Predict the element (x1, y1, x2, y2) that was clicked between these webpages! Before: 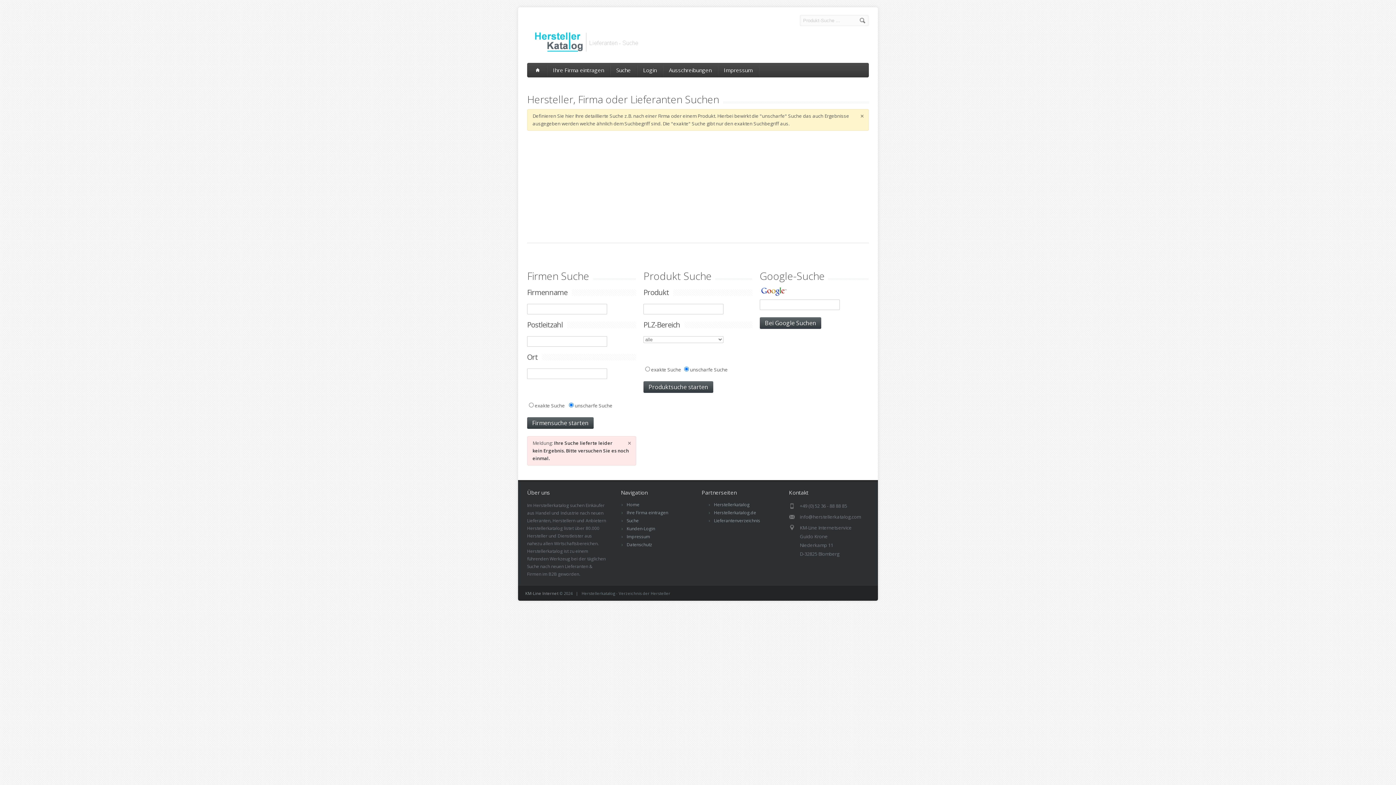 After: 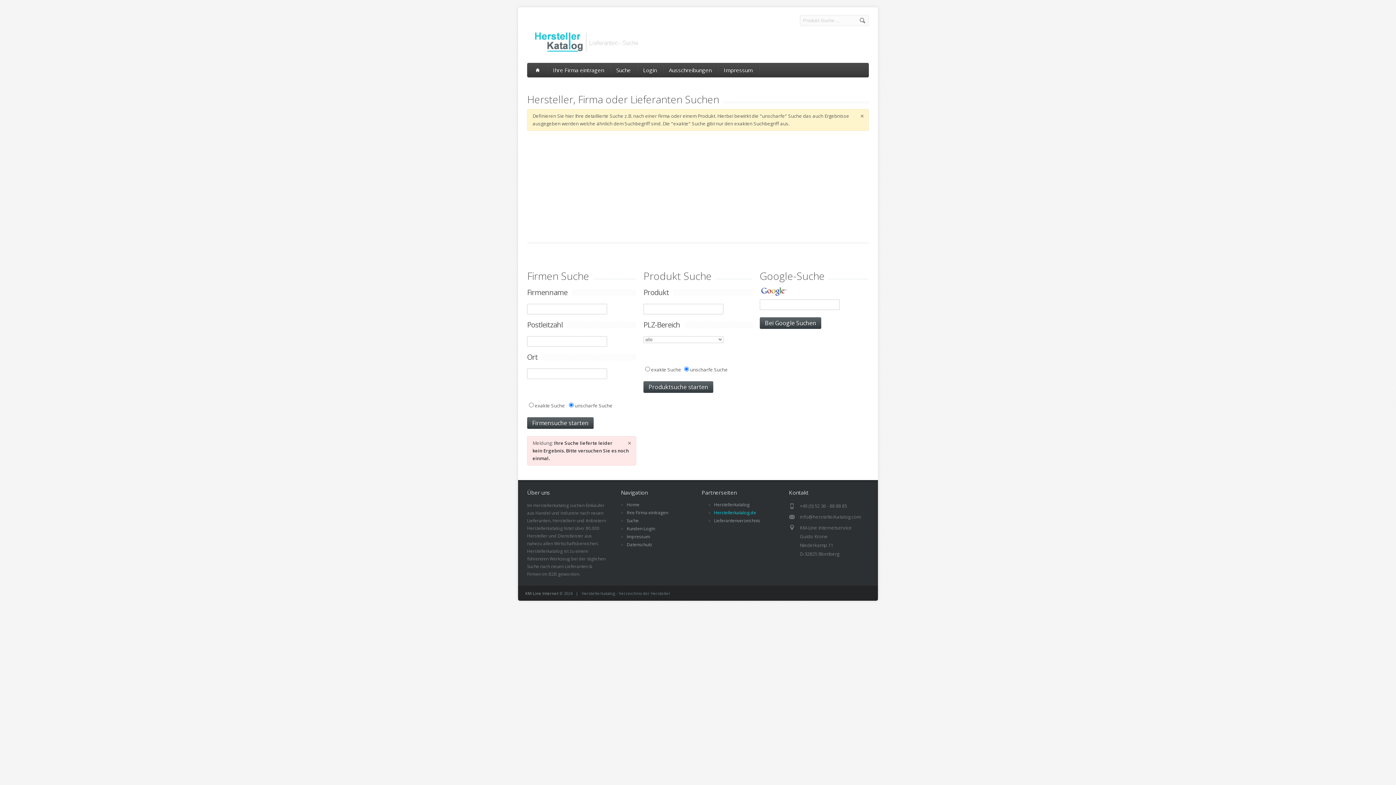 Action: bbox: (714, 509, 756, 516) label: Herstellerkatalog.de